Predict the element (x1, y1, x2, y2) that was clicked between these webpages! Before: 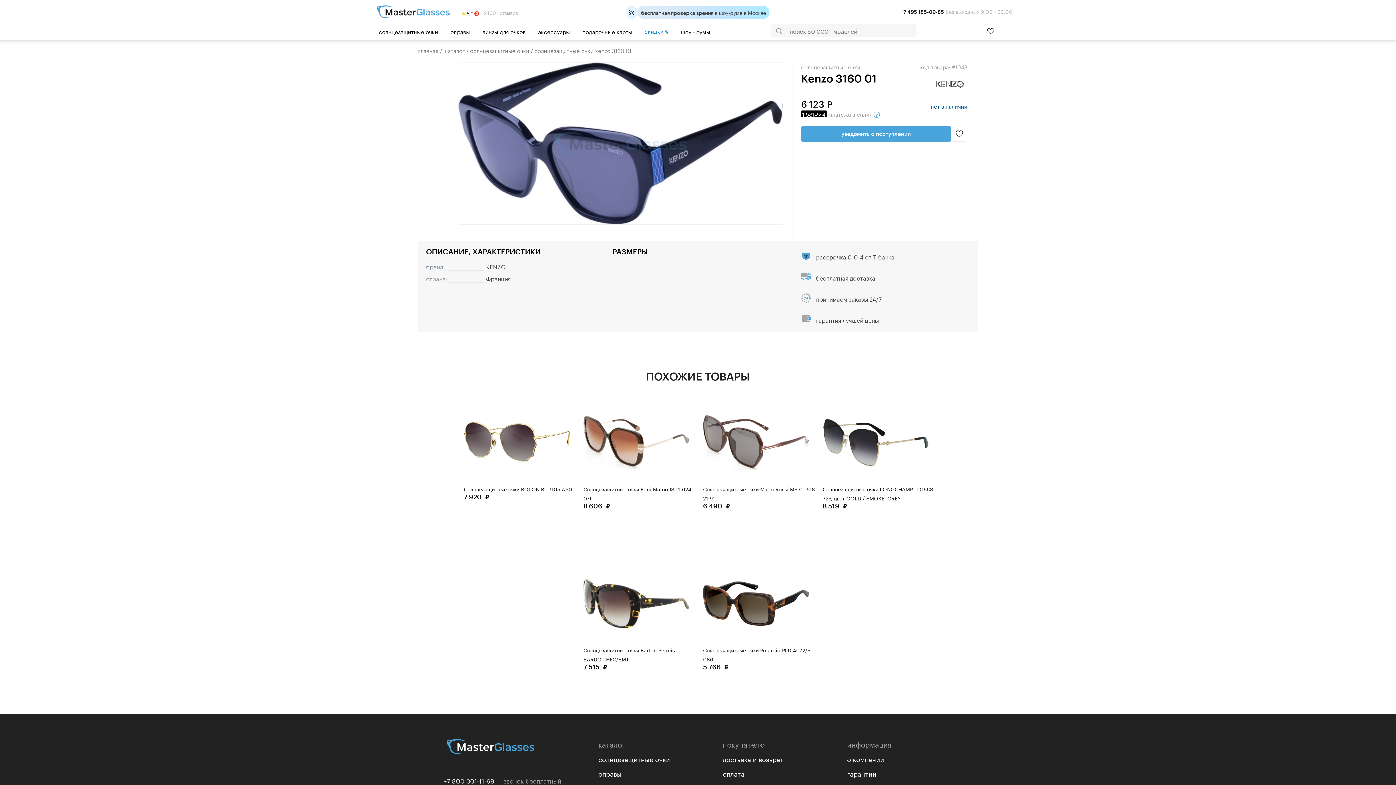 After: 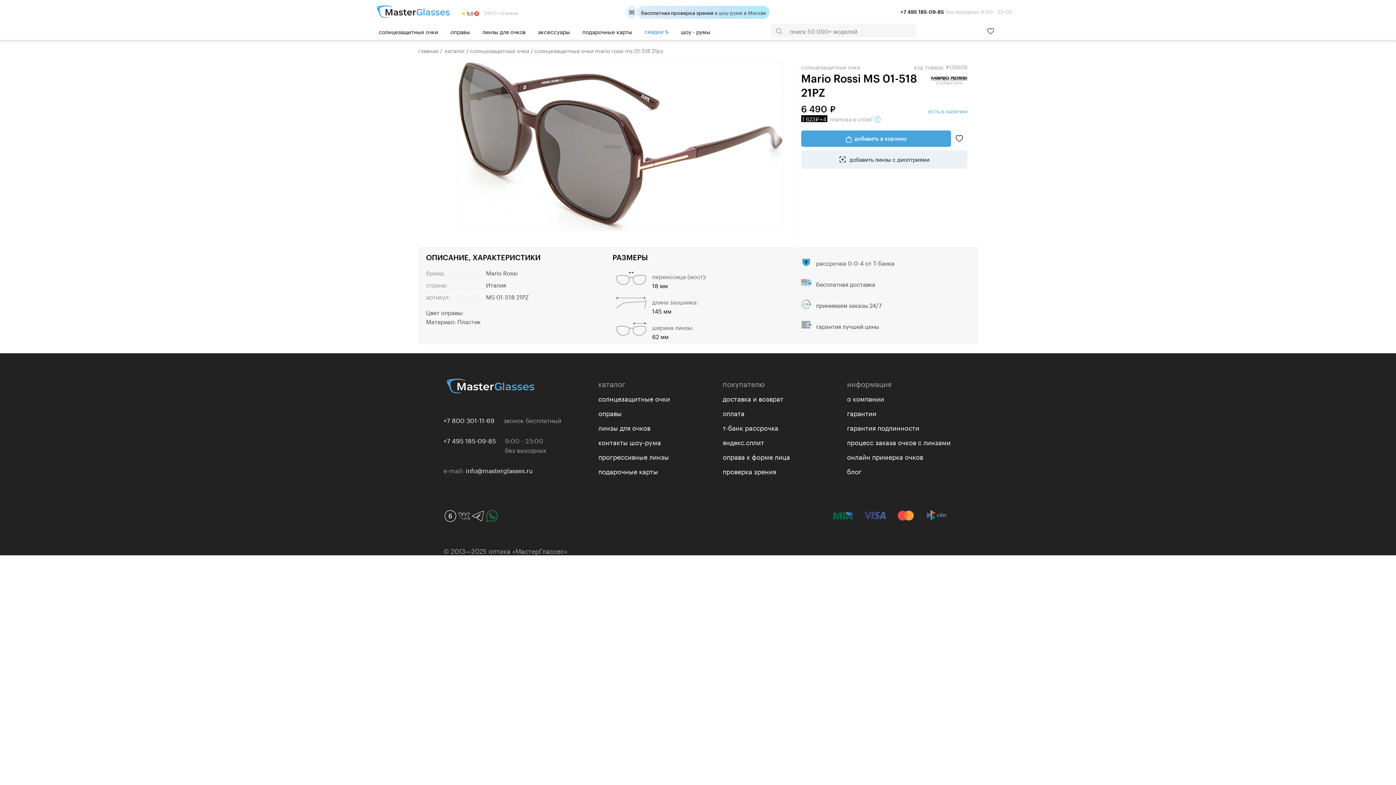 Action: bbox: (703, 473, 808, 482)